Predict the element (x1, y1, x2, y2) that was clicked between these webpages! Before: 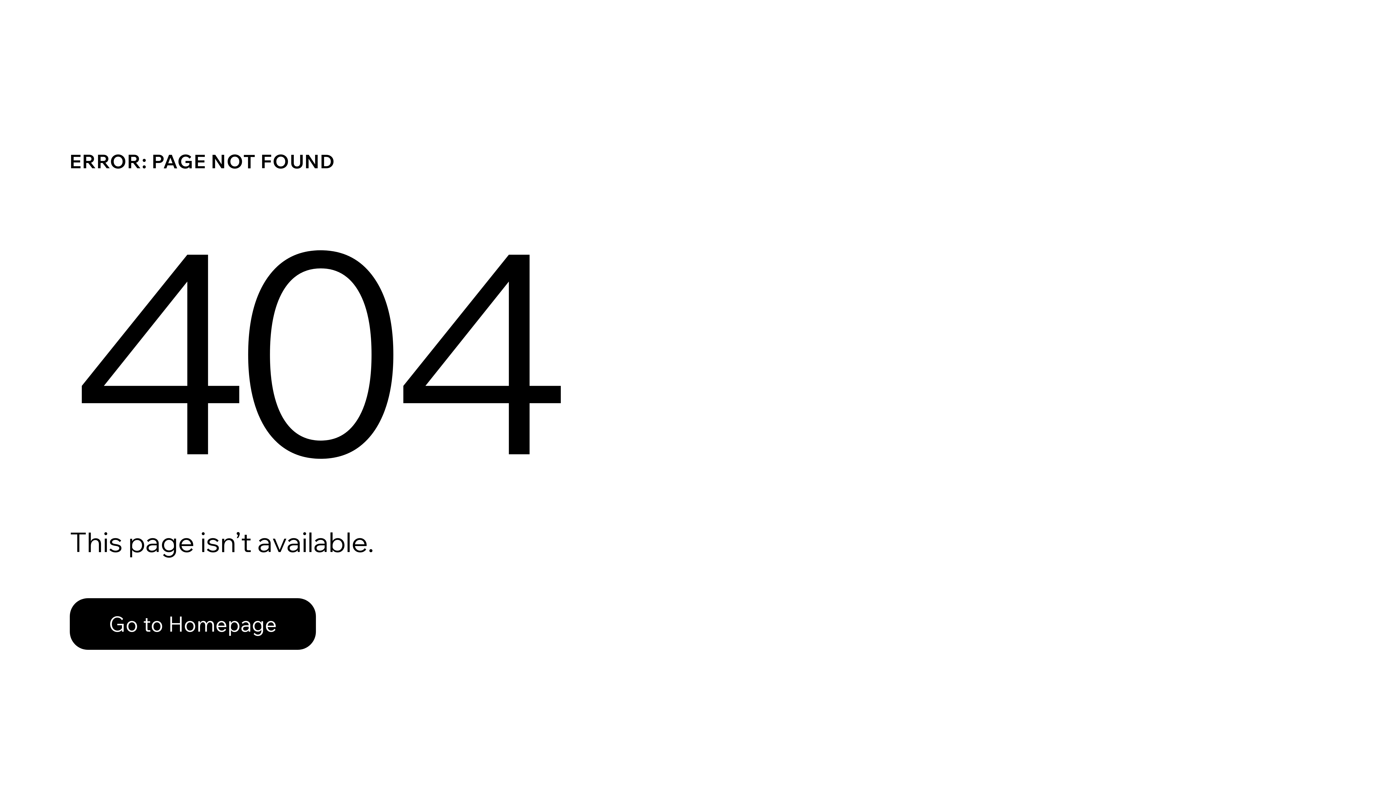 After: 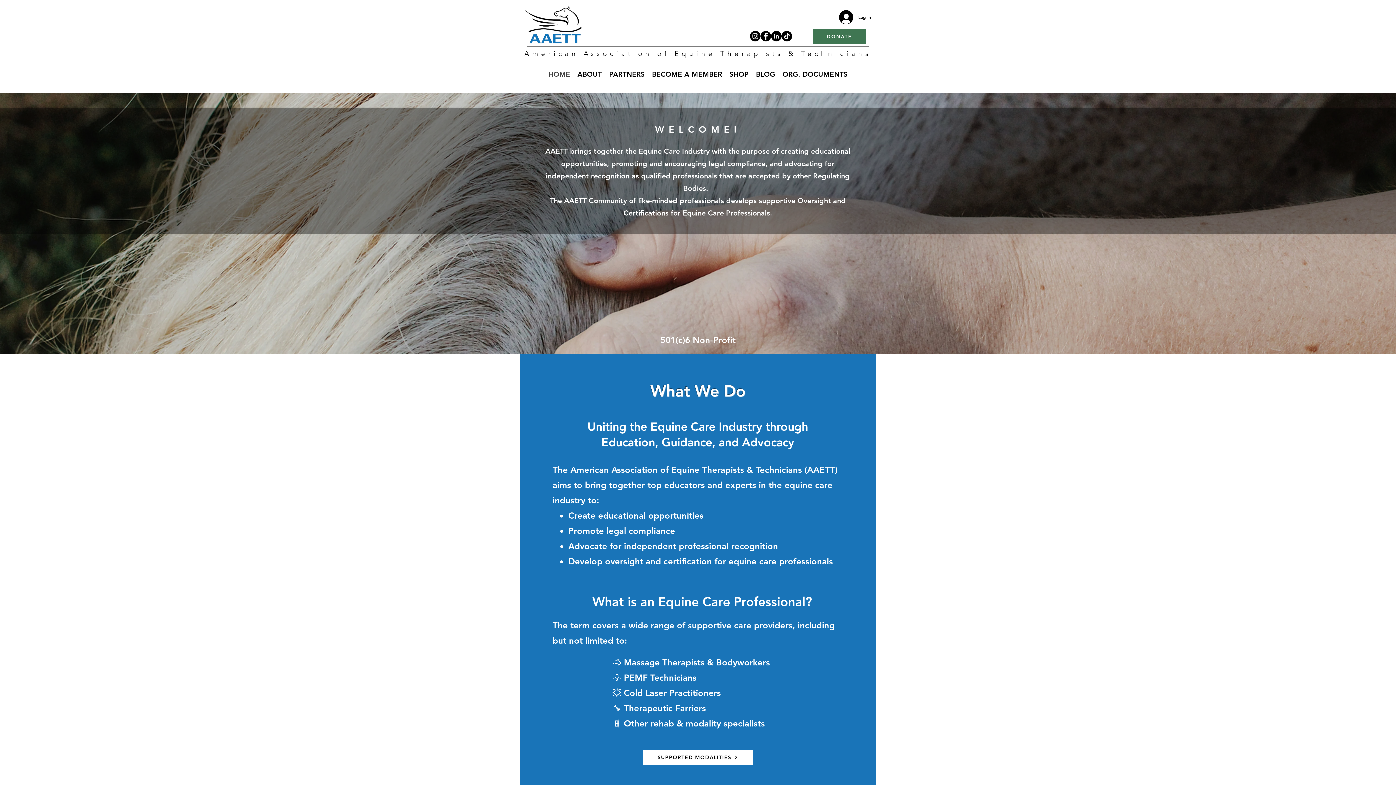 Action: bbox: (69, 598, 316, 650) label: Go to Homepage